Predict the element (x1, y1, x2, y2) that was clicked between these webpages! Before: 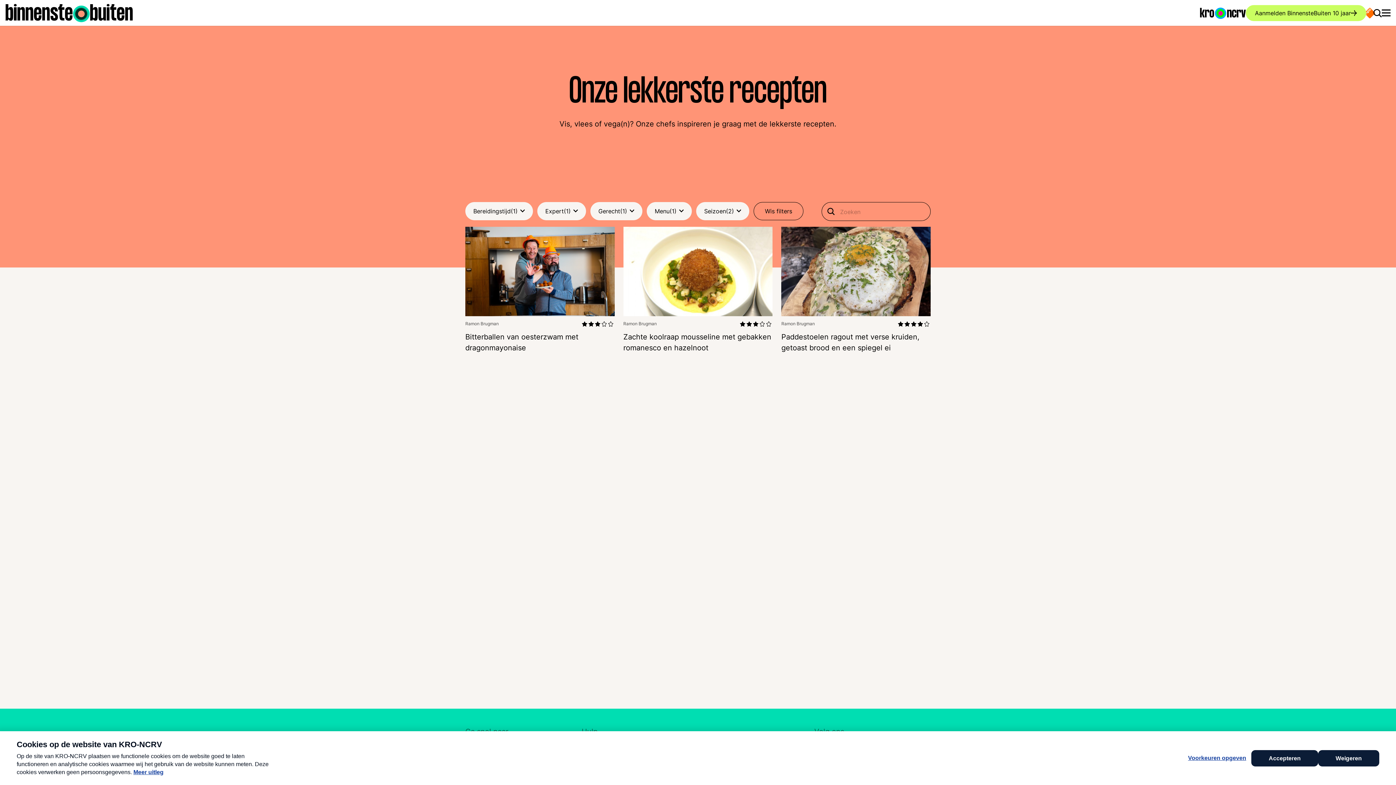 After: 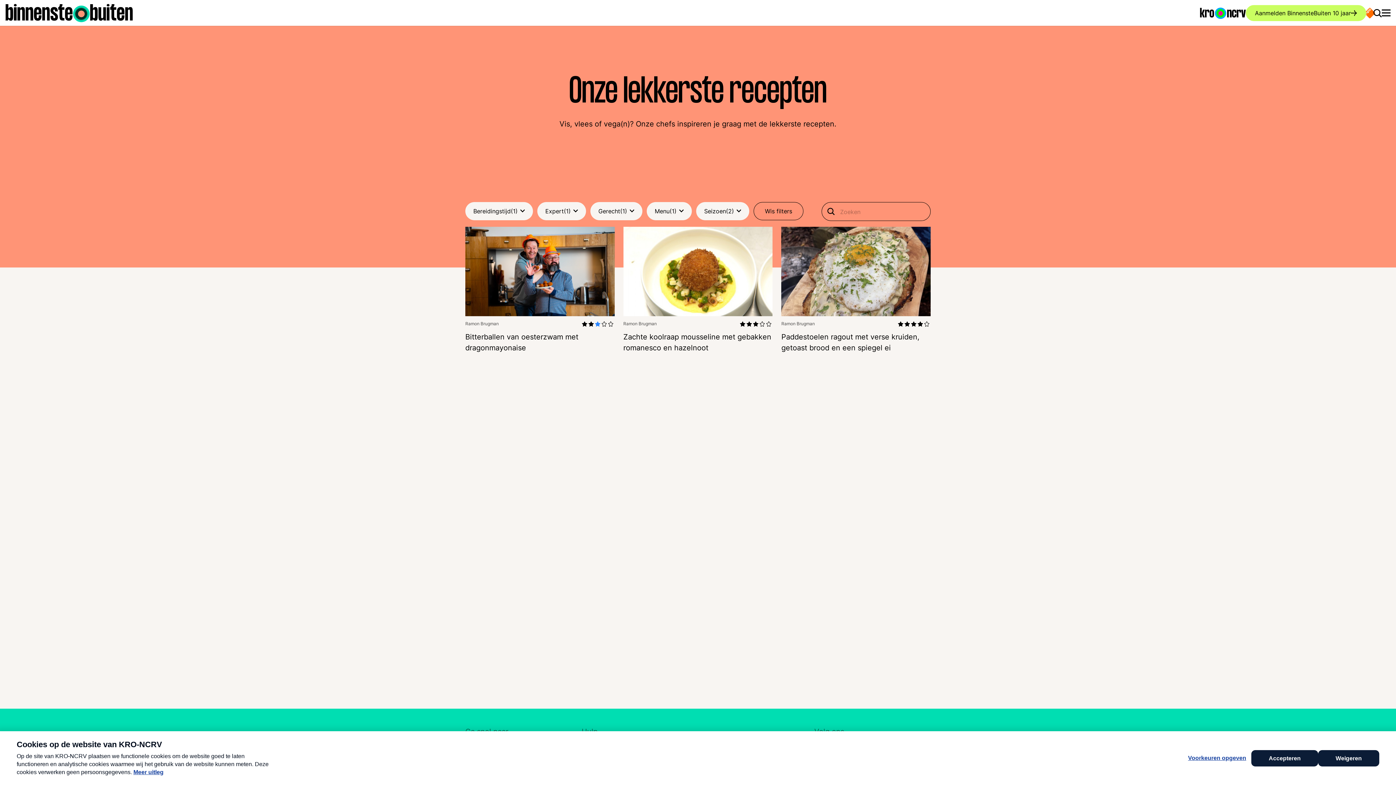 Action: bbox: (595, 320, 601, 327)